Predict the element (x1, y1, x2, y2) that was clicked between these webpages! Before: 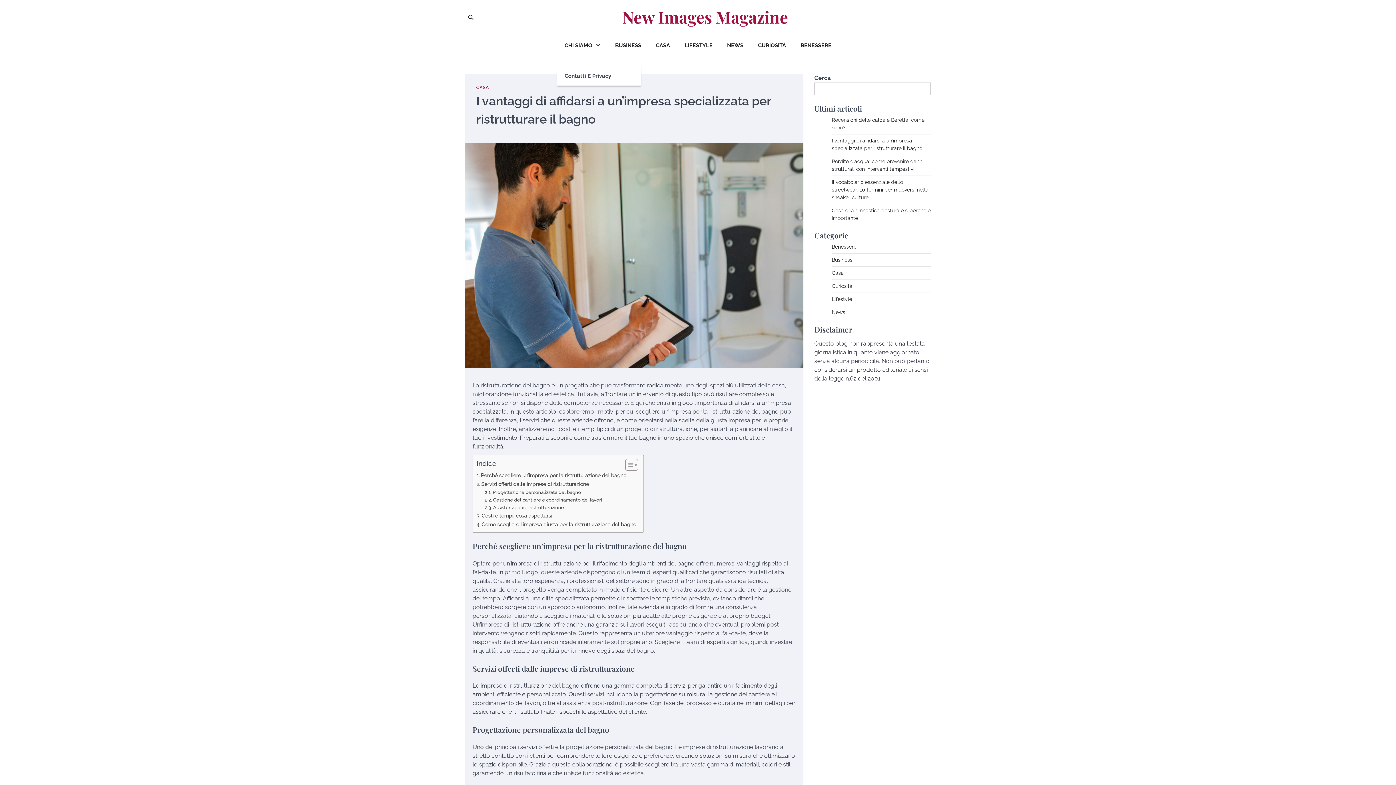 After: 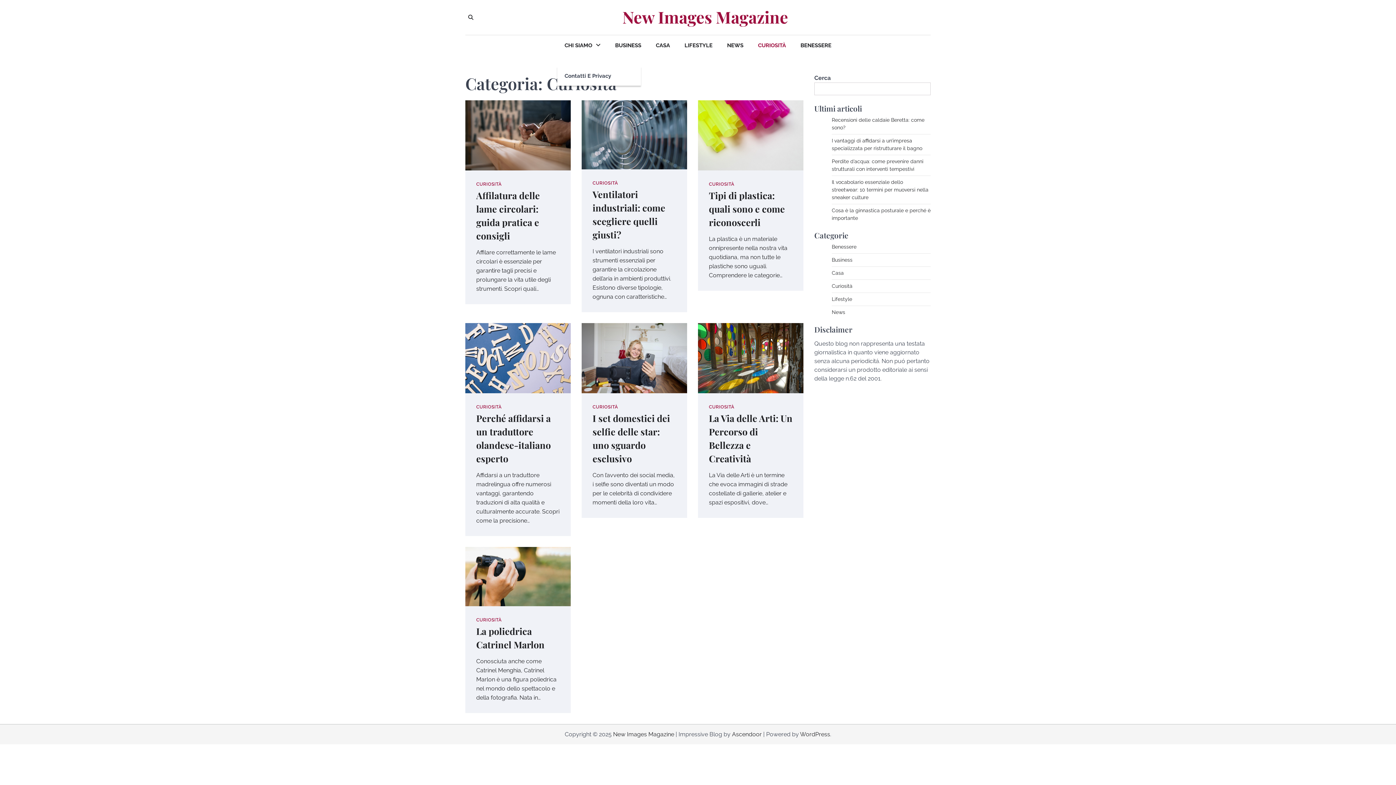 Action: bbox: (832, 283, 852, 289) label: Curiosità